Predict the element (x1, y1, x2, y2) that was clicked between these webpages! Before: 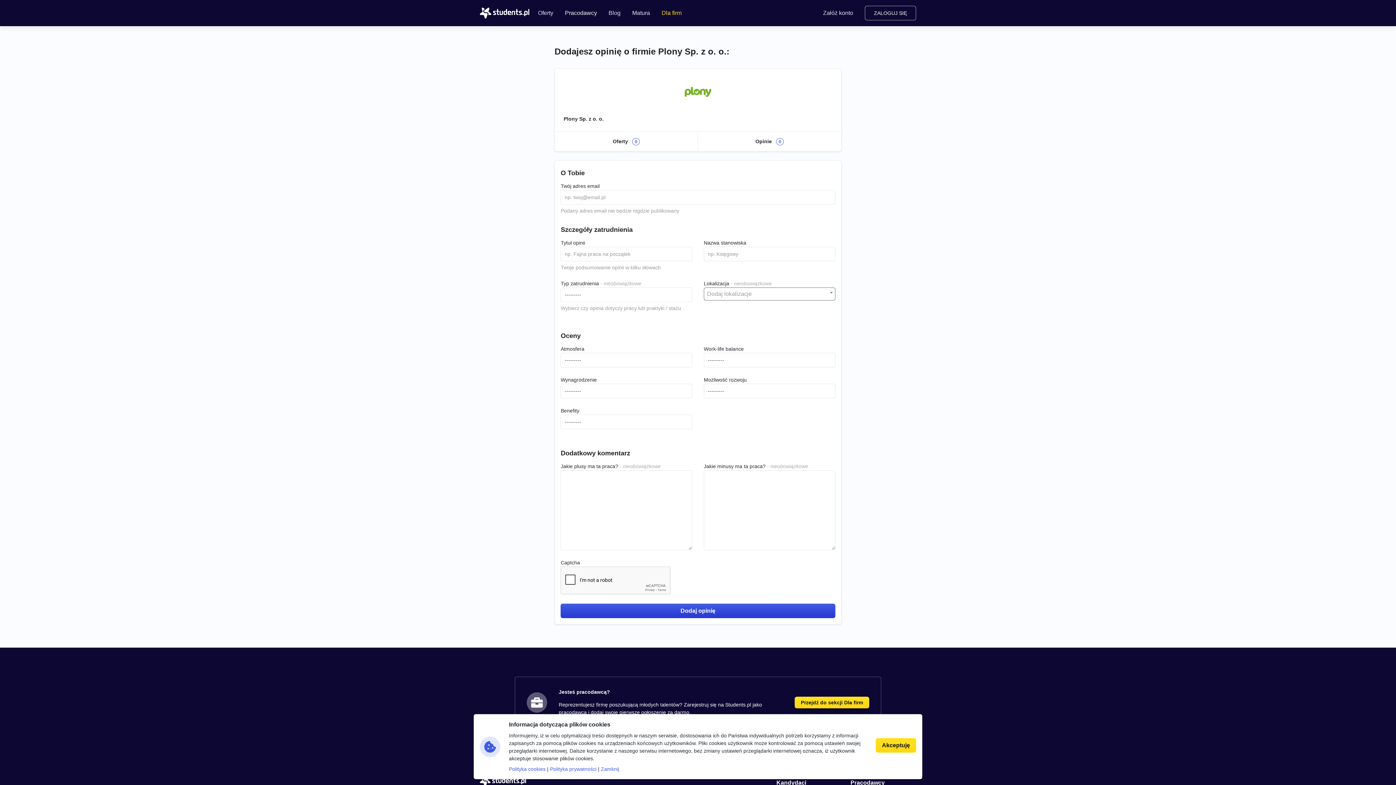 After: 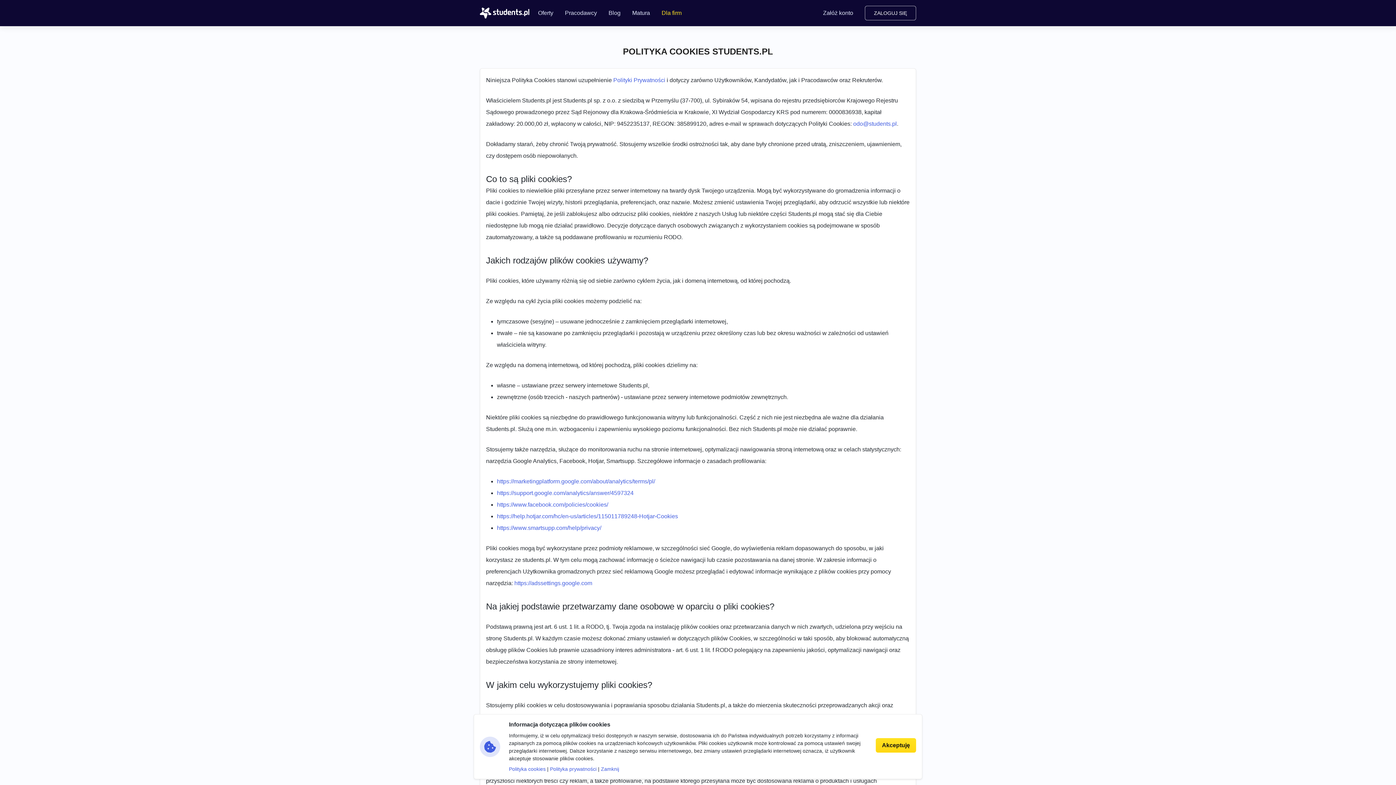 Action: label: Polityka cookies bbox: (509, 766, 545, 772)